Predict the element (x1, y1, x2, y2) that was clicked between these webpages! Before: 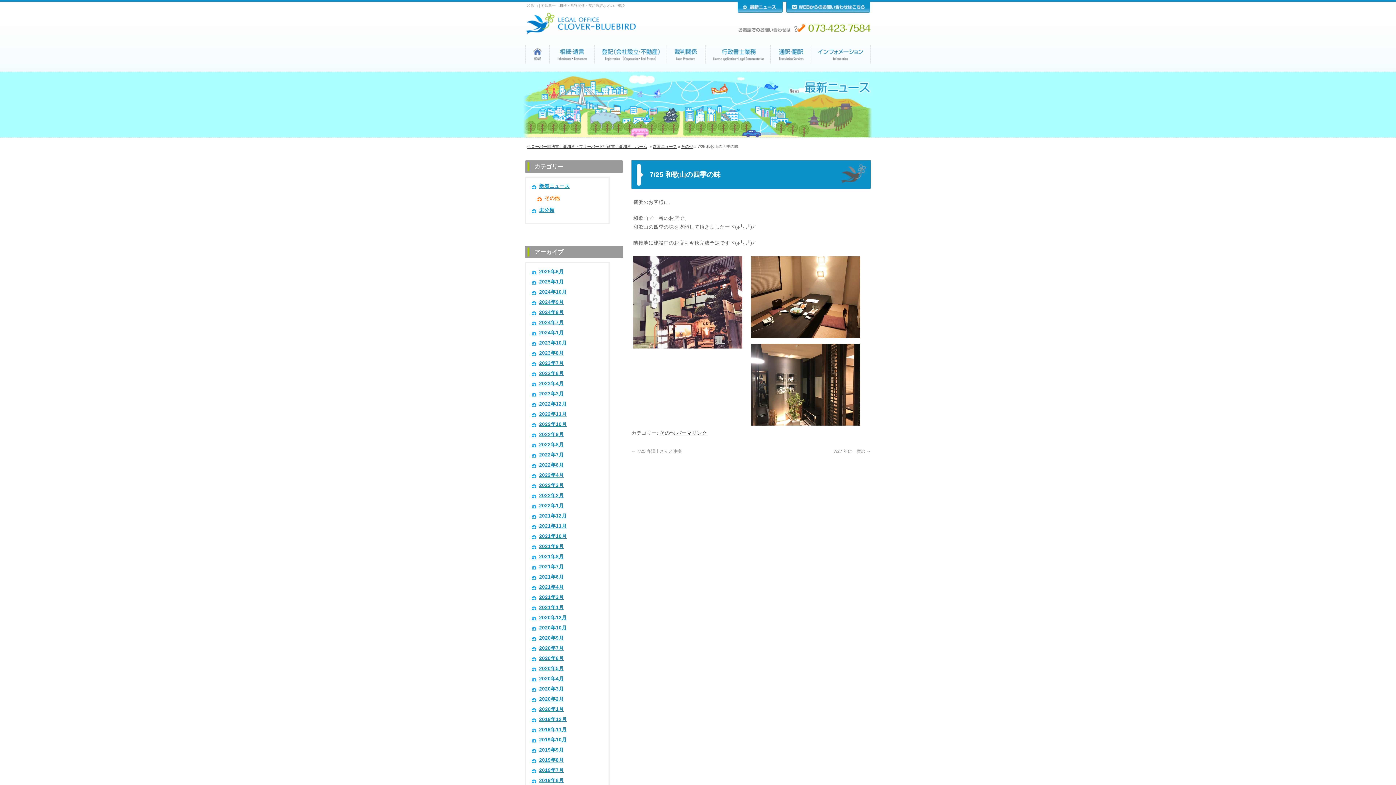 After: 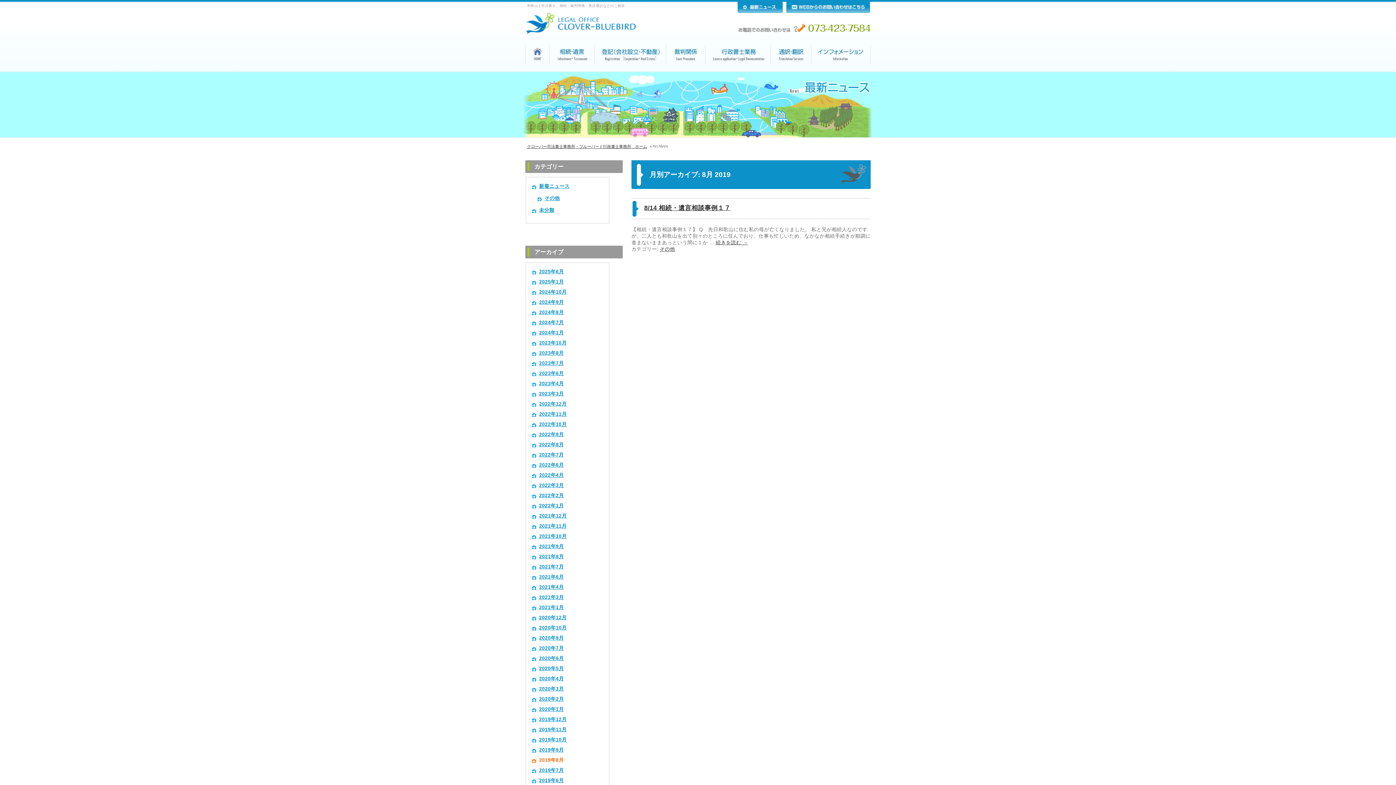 Action: label: 2019年8月 bbox: (532, 757, 564, 763)